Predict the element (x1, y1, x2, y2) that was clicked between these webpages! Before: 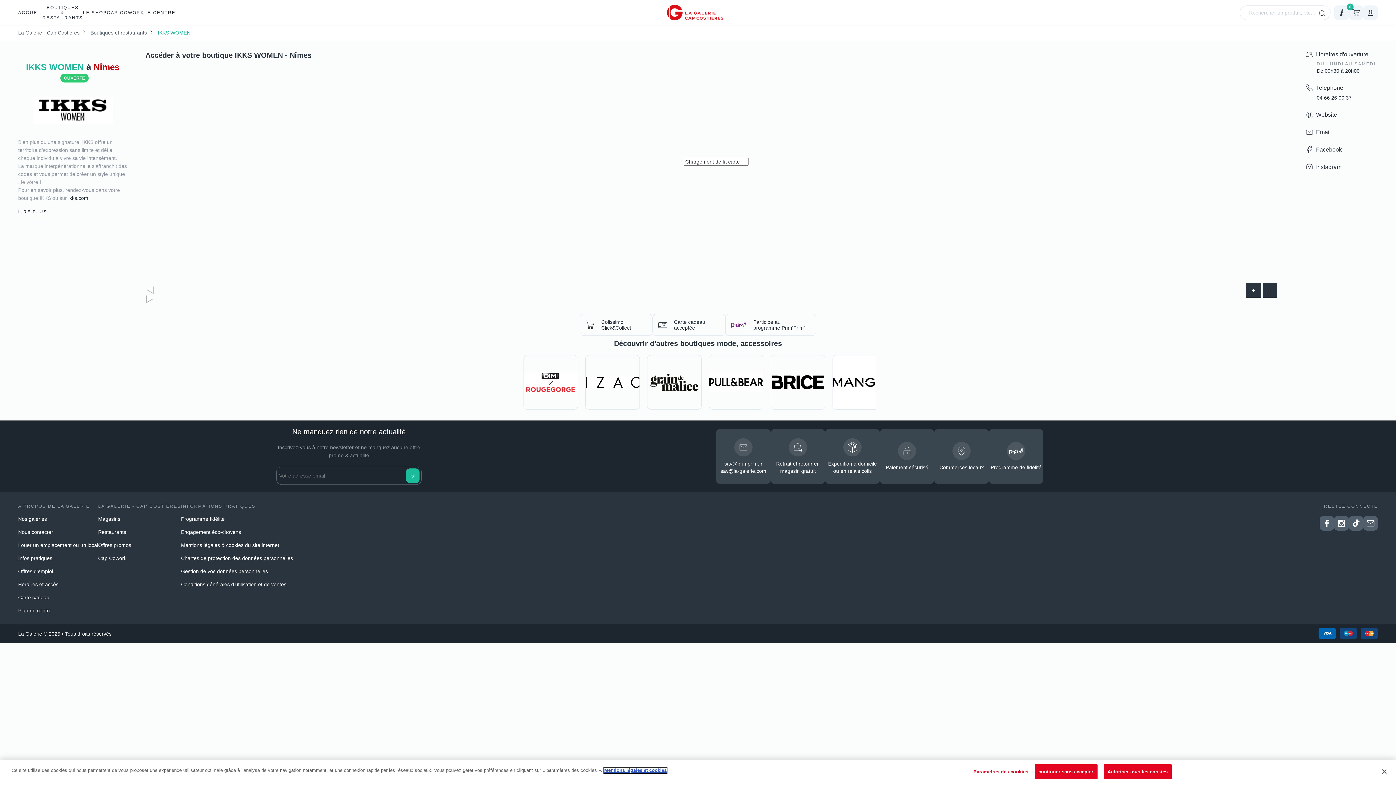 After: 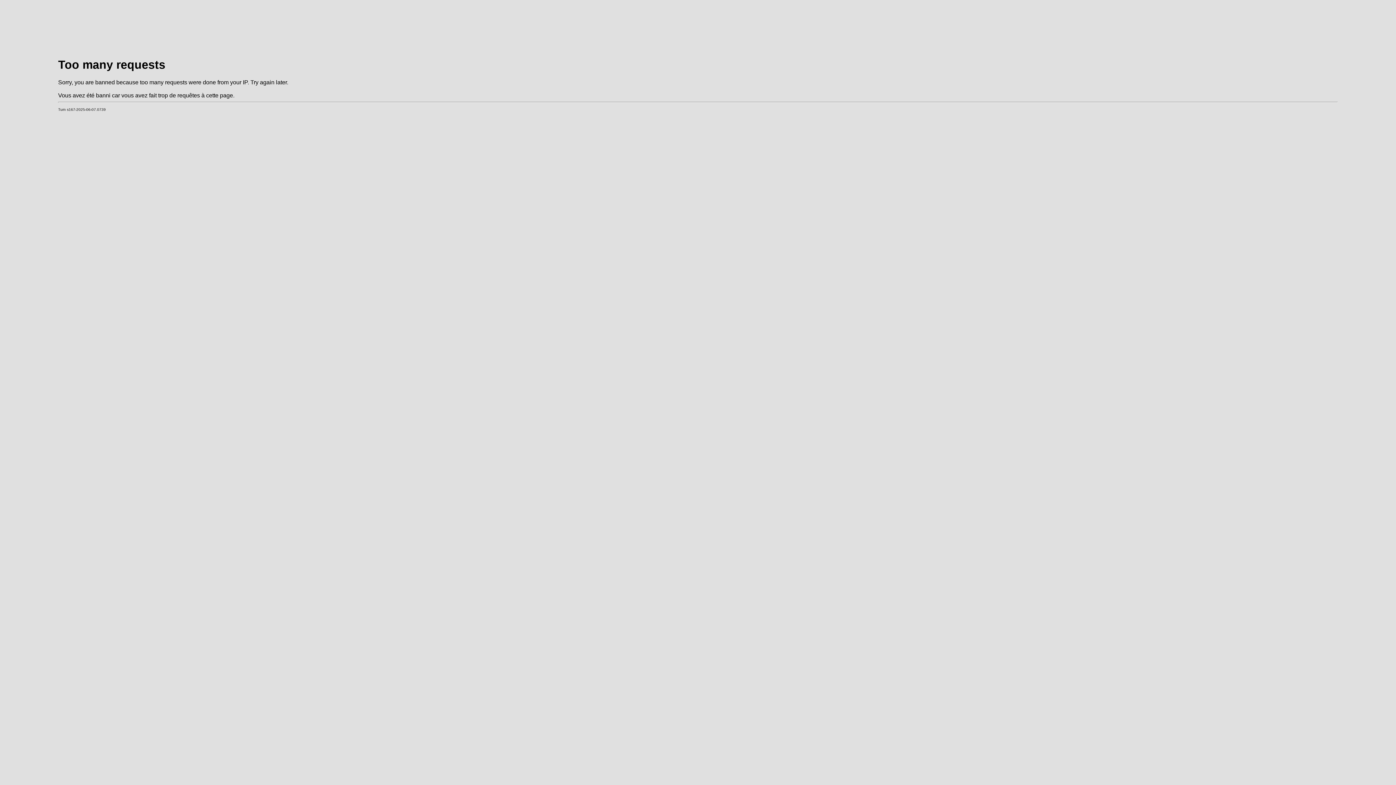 Action: bbox: (42, 0, 82, 25) label: BOUTIQUES
&
RESTAURANTS